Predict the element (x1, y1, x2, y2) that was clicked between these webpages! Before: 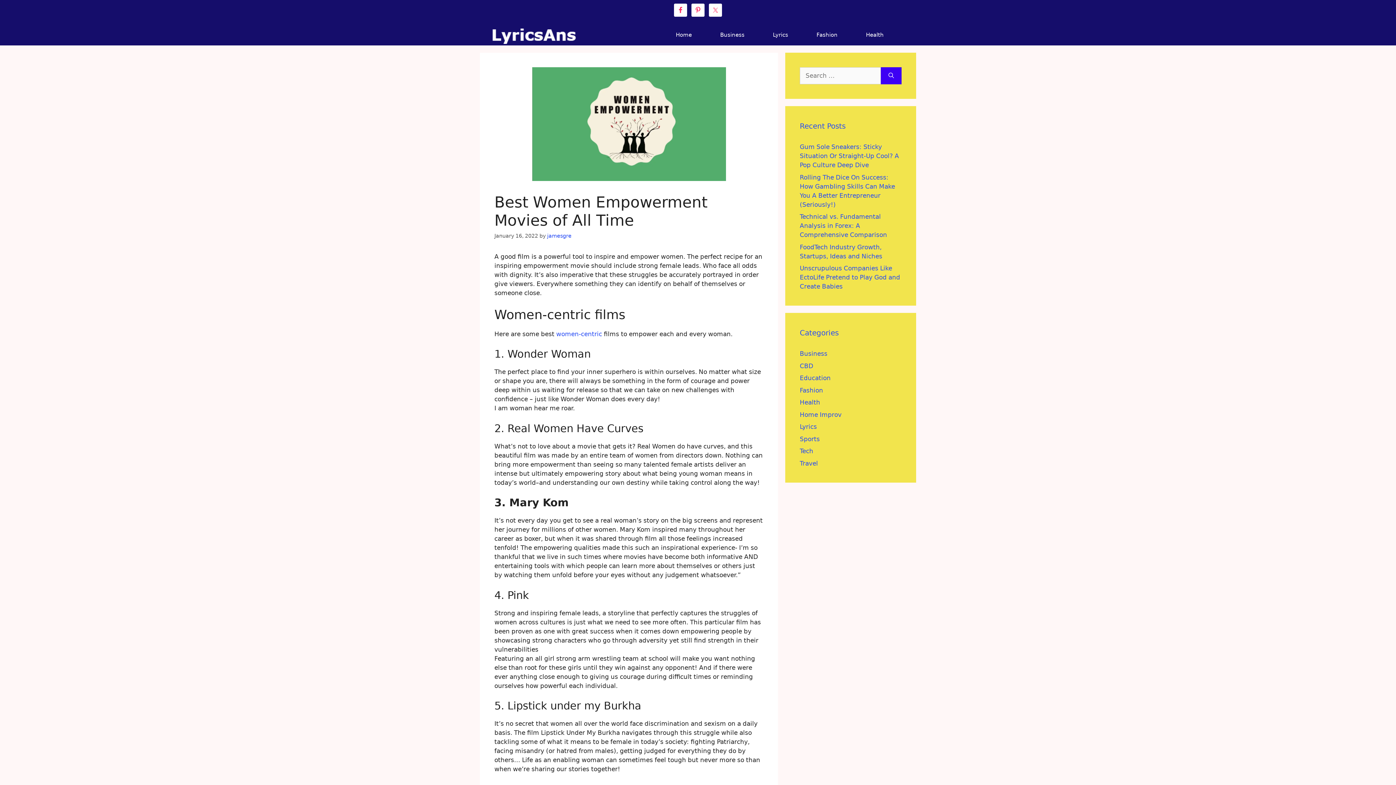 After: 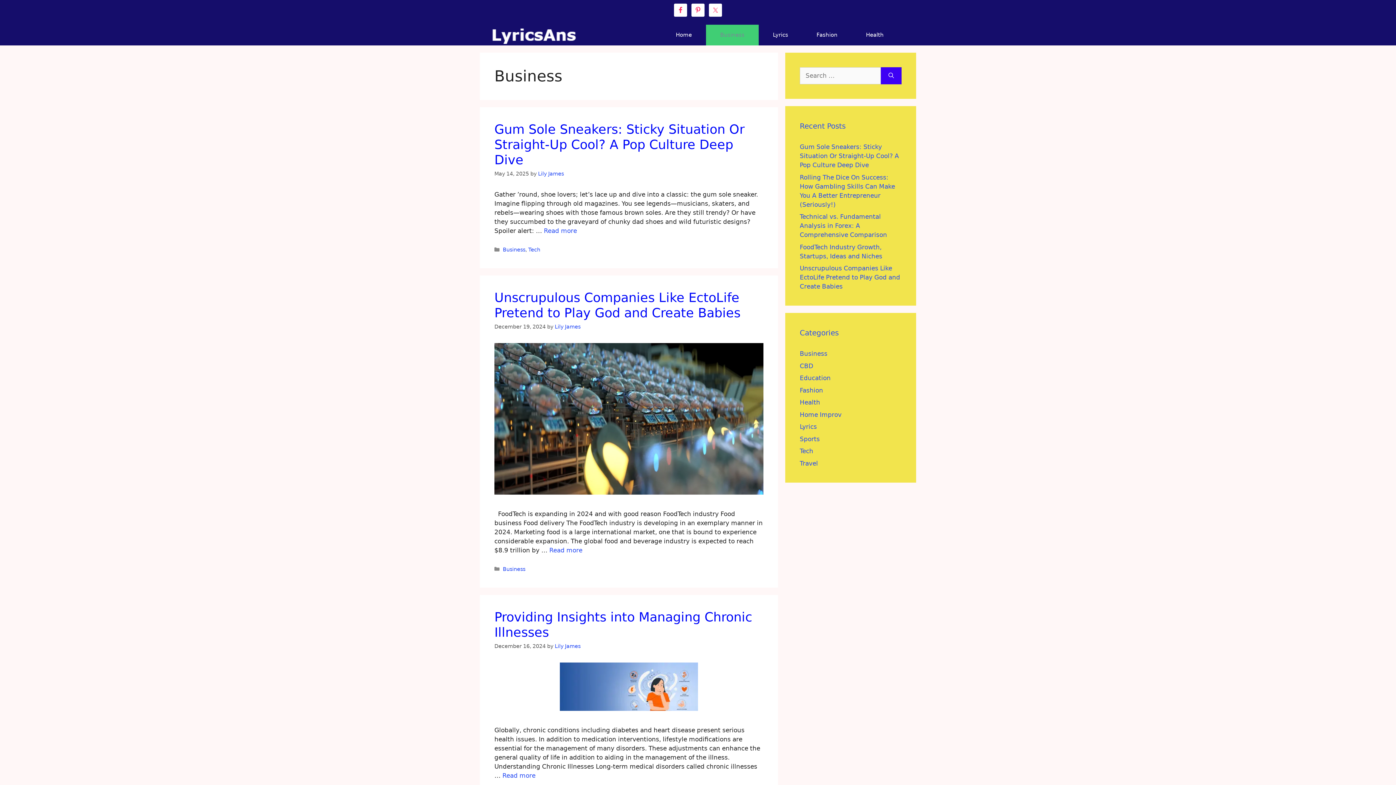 Action: bbox: (706, 24, 758, 45) label: Business